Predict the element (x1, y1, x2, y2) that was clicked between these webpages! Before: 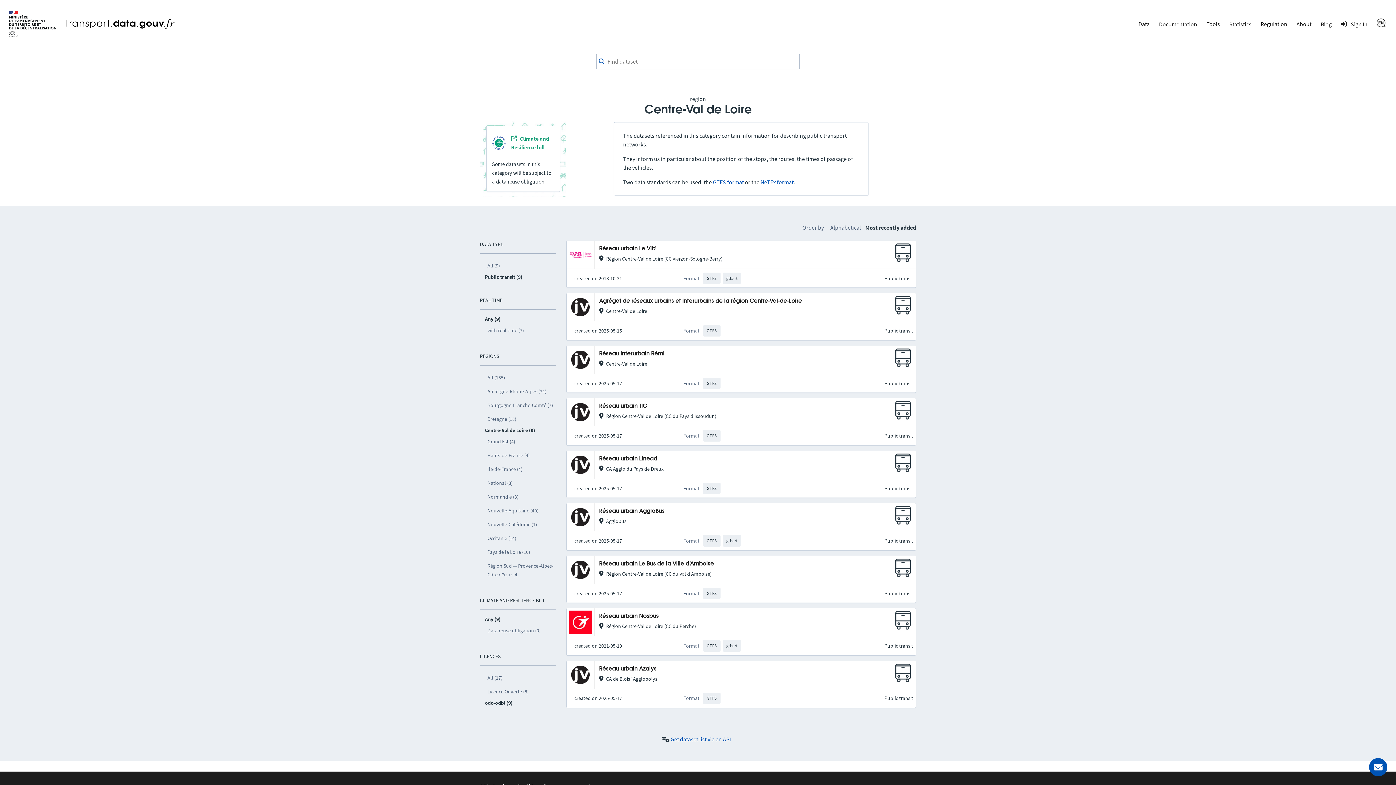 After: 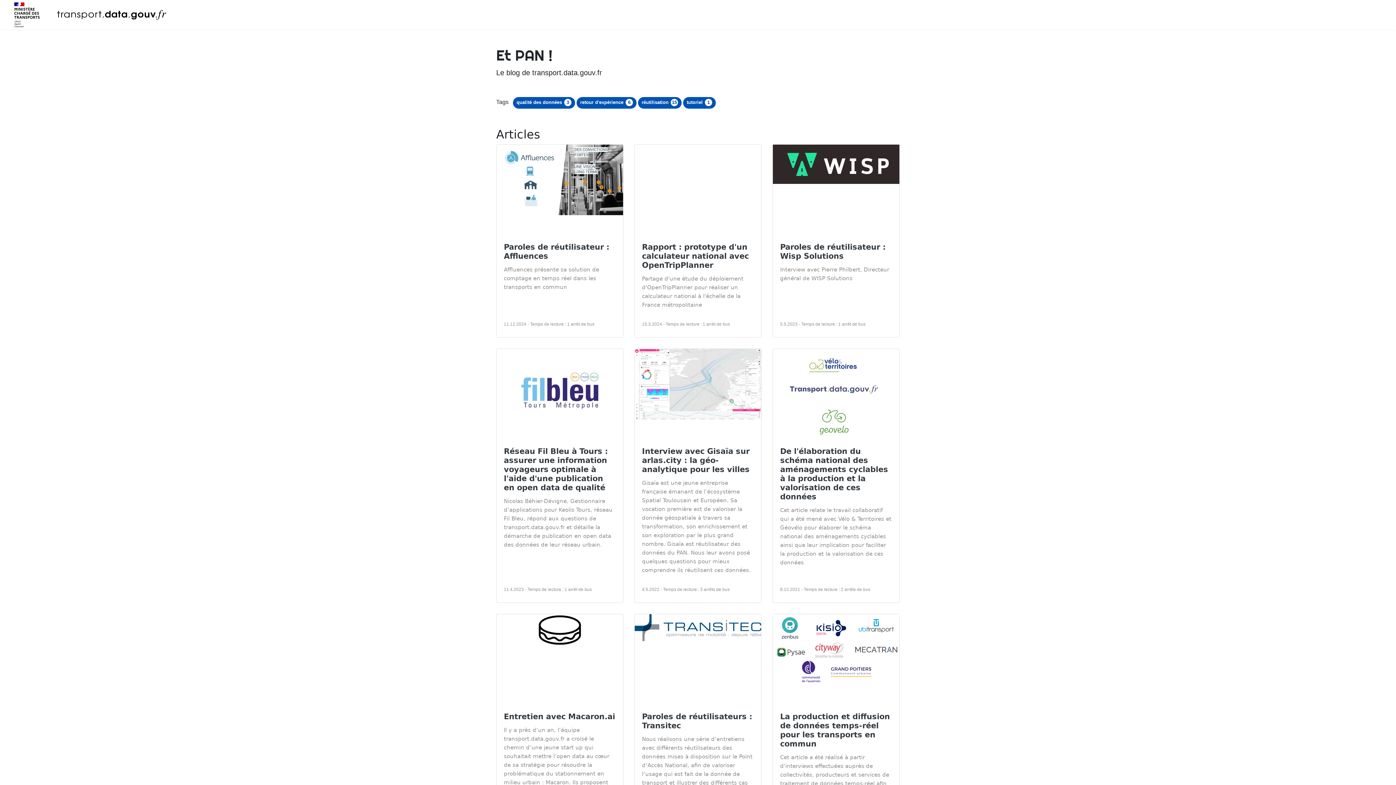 Action: label: Blog bbox: (1316, 18, 1336, 29)